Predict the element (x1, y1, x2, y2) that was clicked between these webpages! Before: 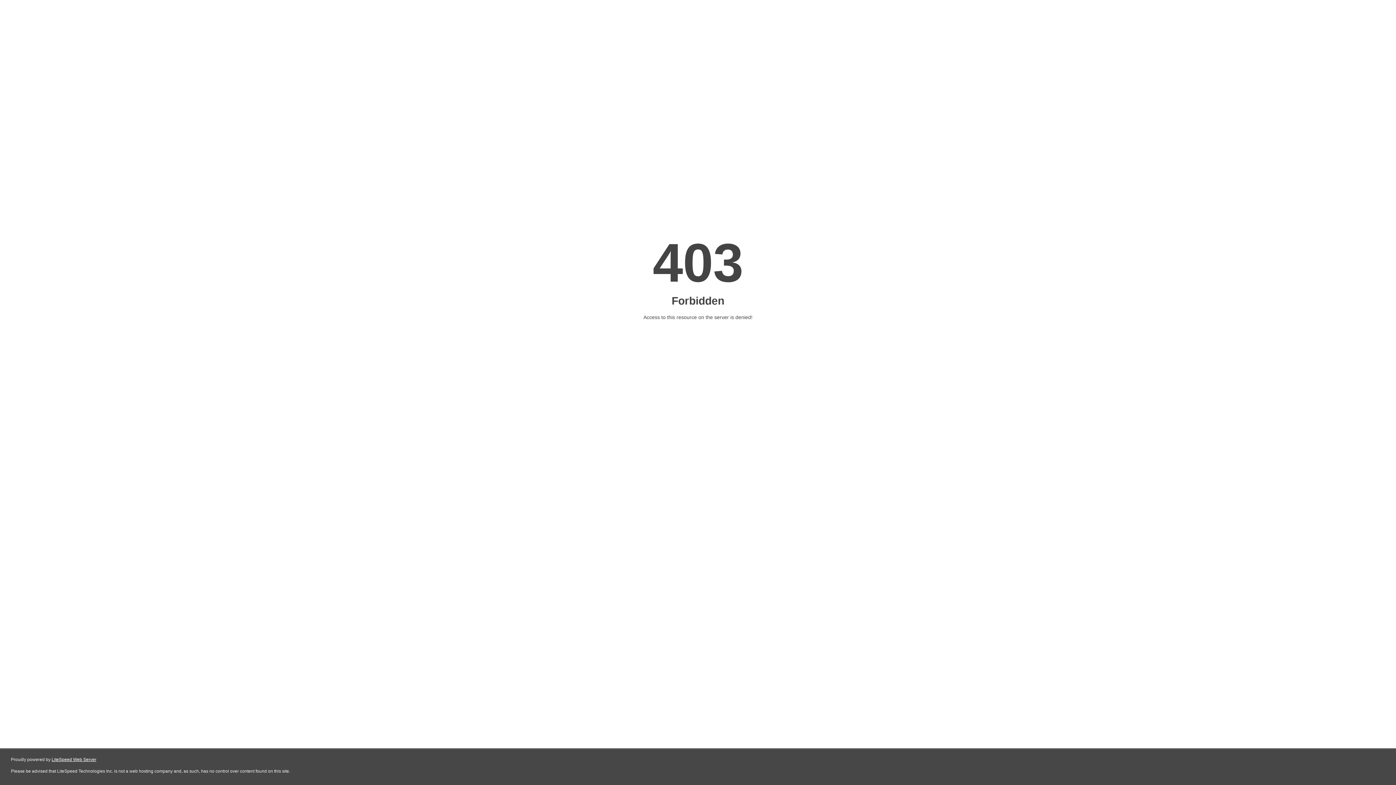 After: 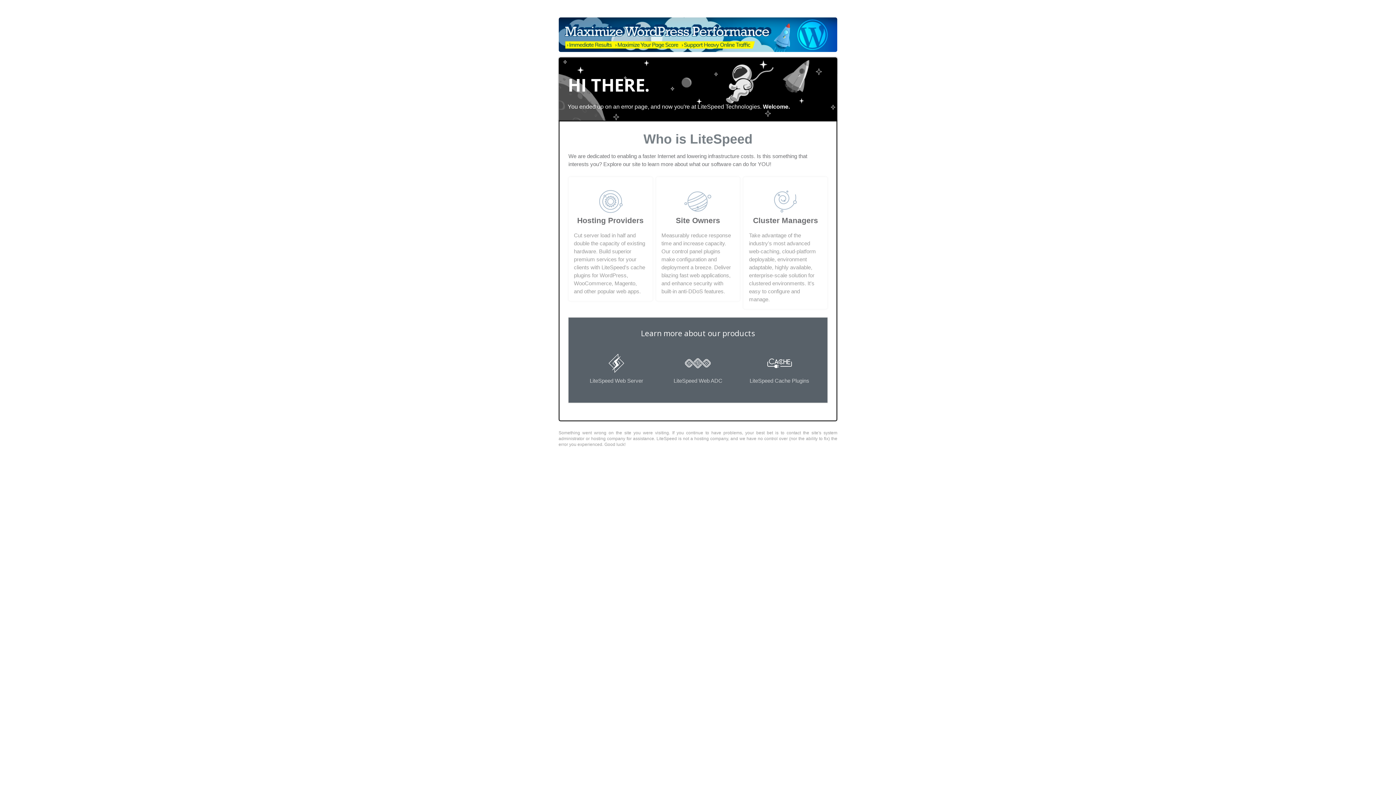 Action: bbox: (51, 757, 96, 762) label: LiteSpeed Web Server